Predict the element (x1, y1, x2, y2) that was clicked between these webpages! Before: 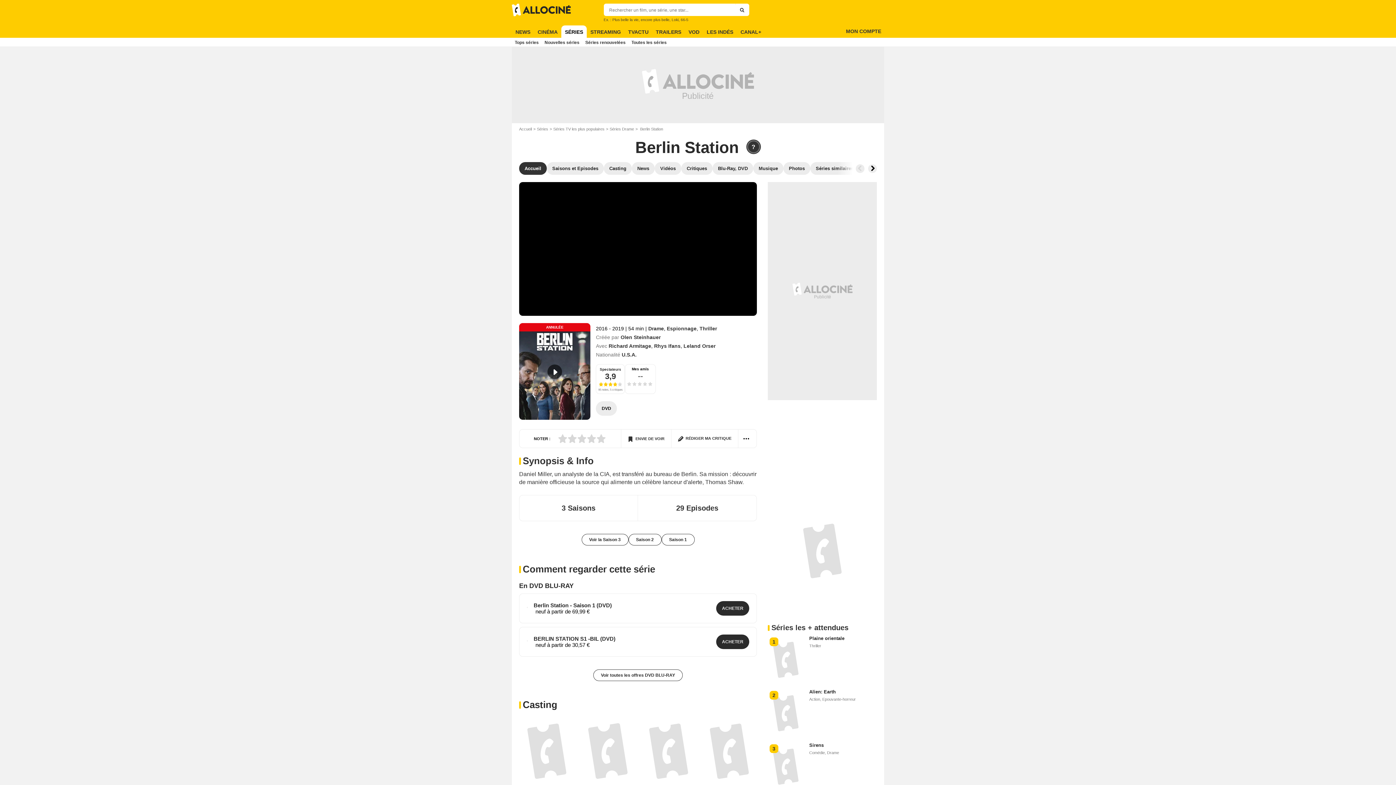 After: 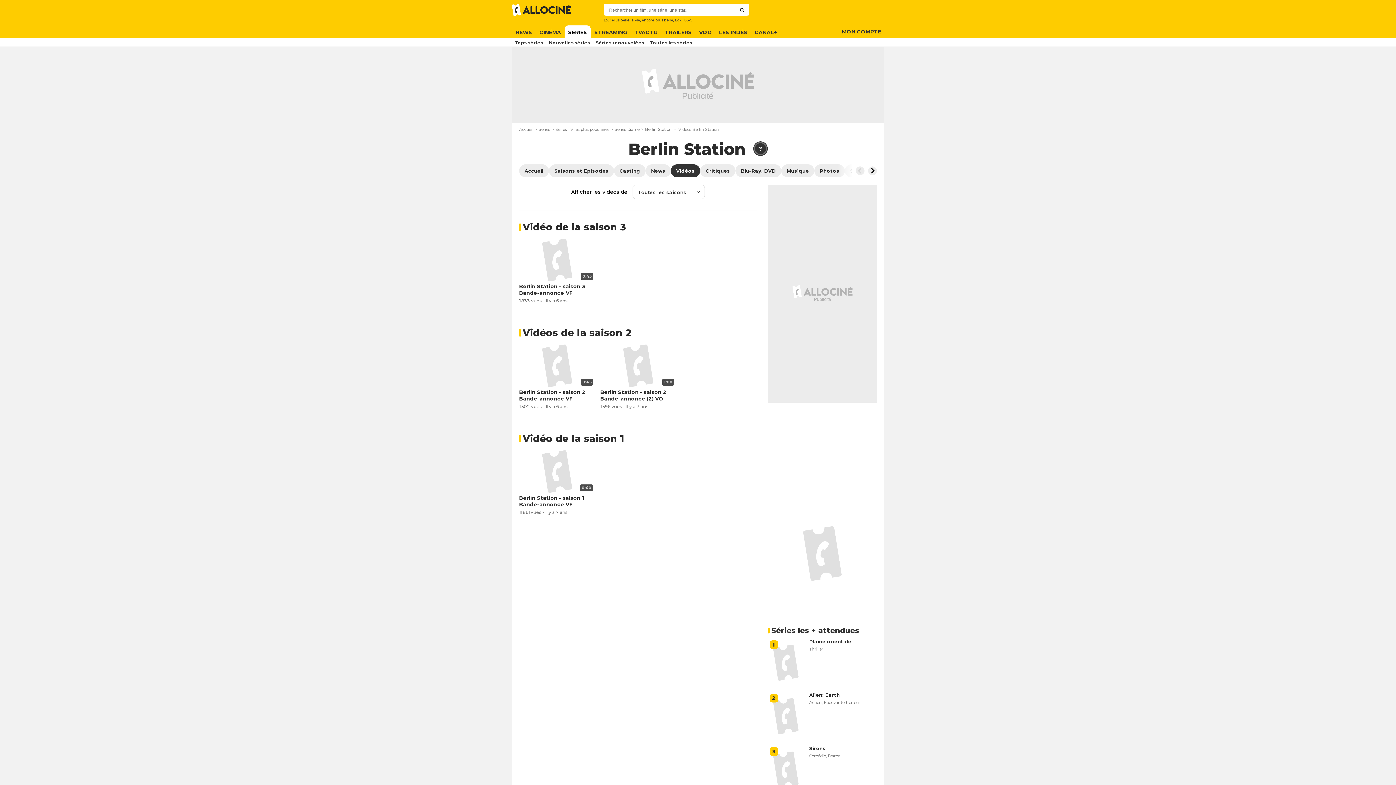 Action: bbox: (654, 162, 681, 174) label: Vidéos